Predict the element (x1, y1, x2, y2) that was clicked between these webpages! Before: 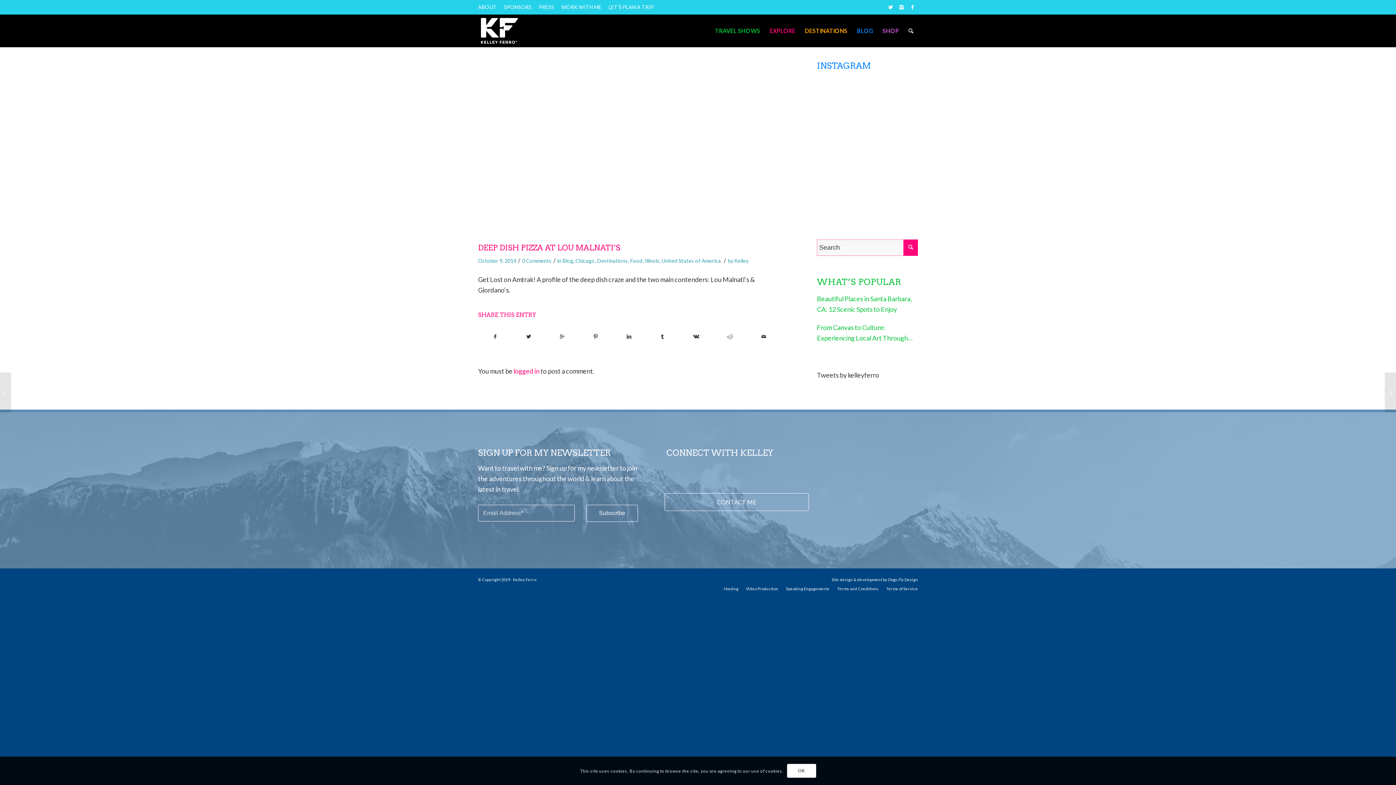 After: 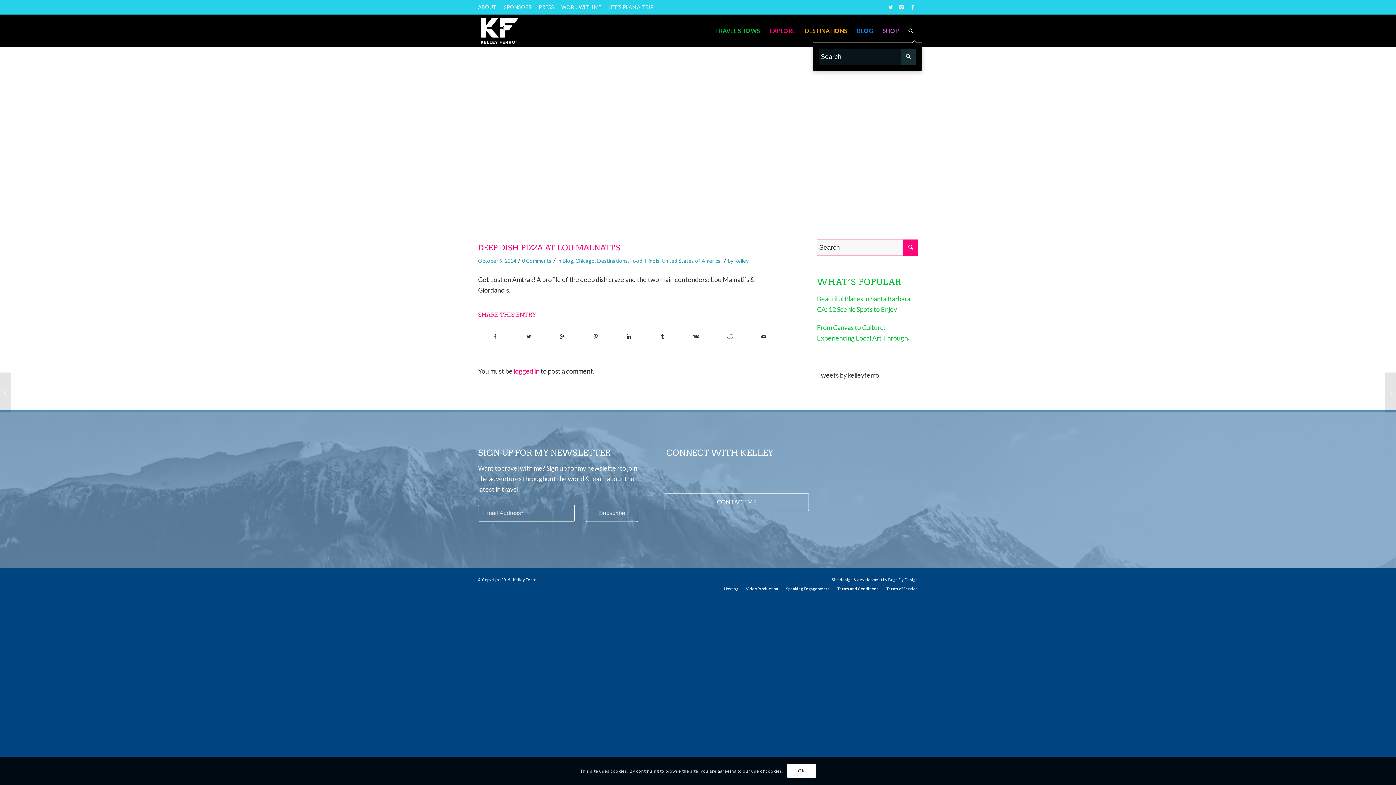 Action: bbox: (904, 14, 918, 47)